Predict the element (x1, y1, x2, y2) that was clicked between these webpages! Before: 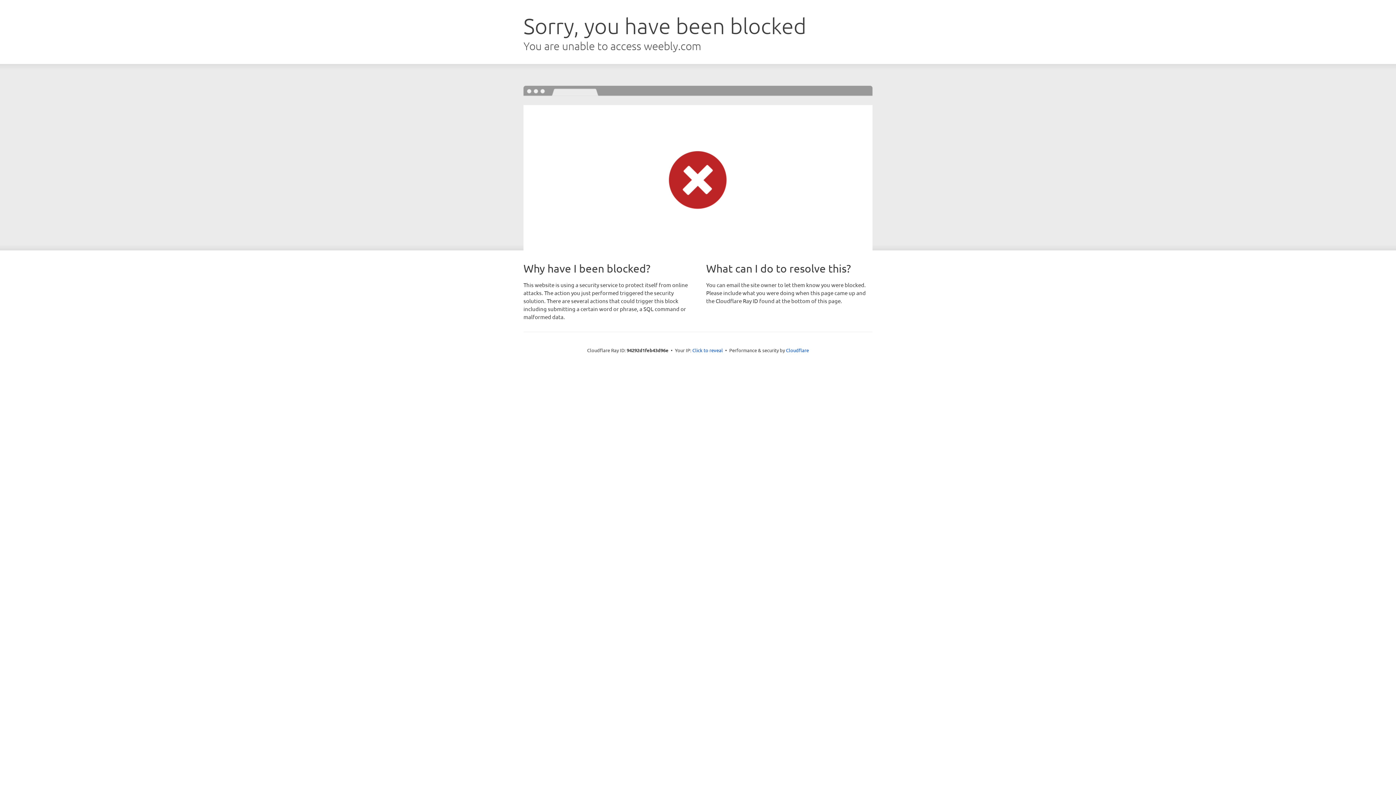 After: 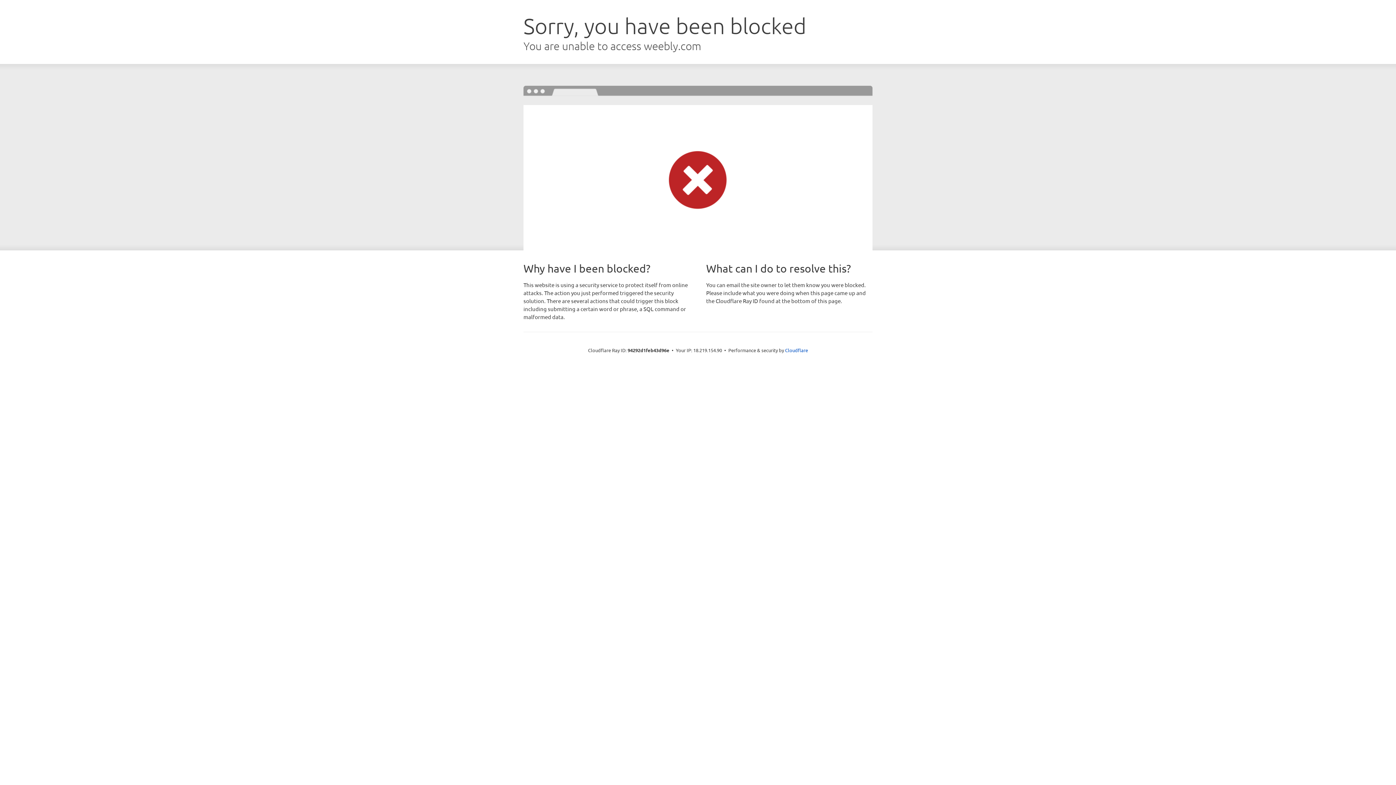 Action: bbox: (692, 346, 723, 353) label: Click to reveal